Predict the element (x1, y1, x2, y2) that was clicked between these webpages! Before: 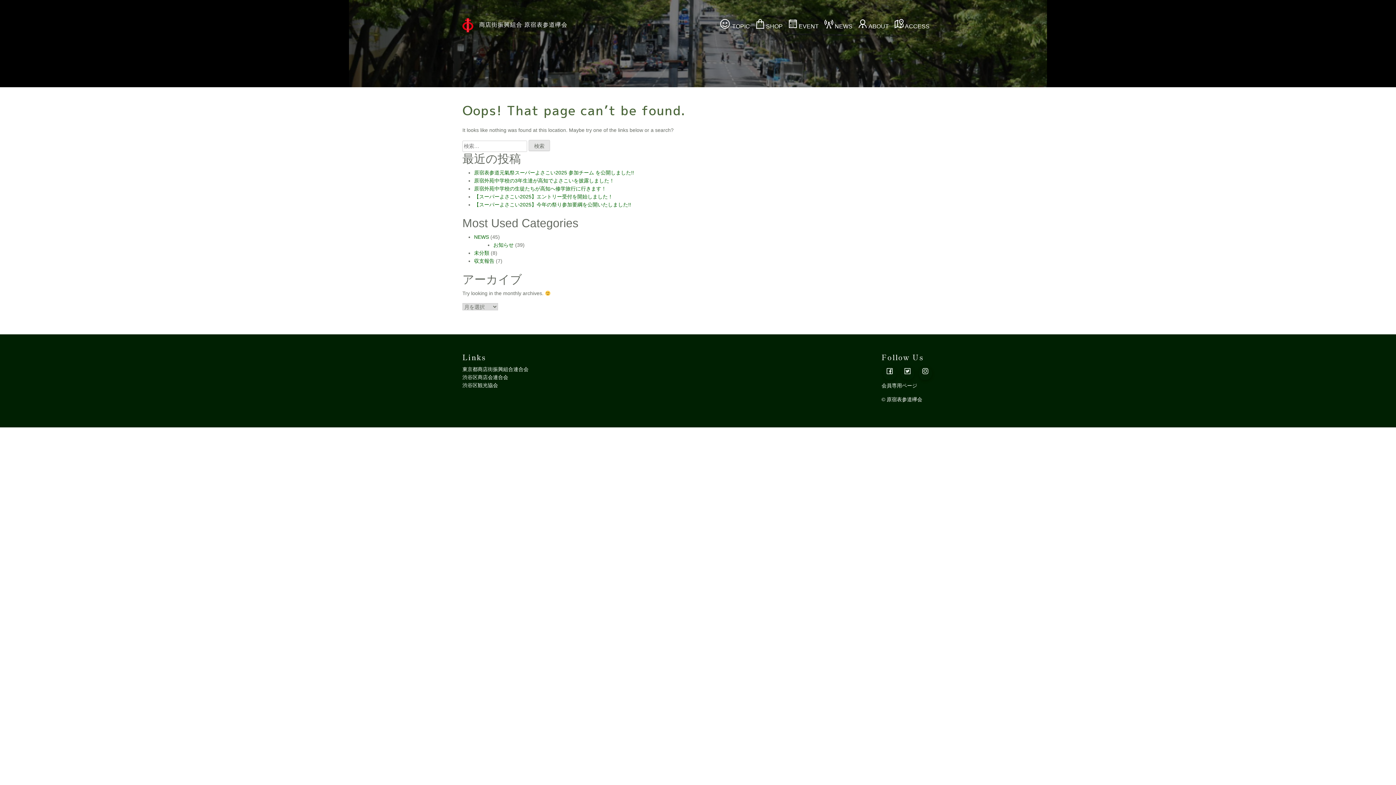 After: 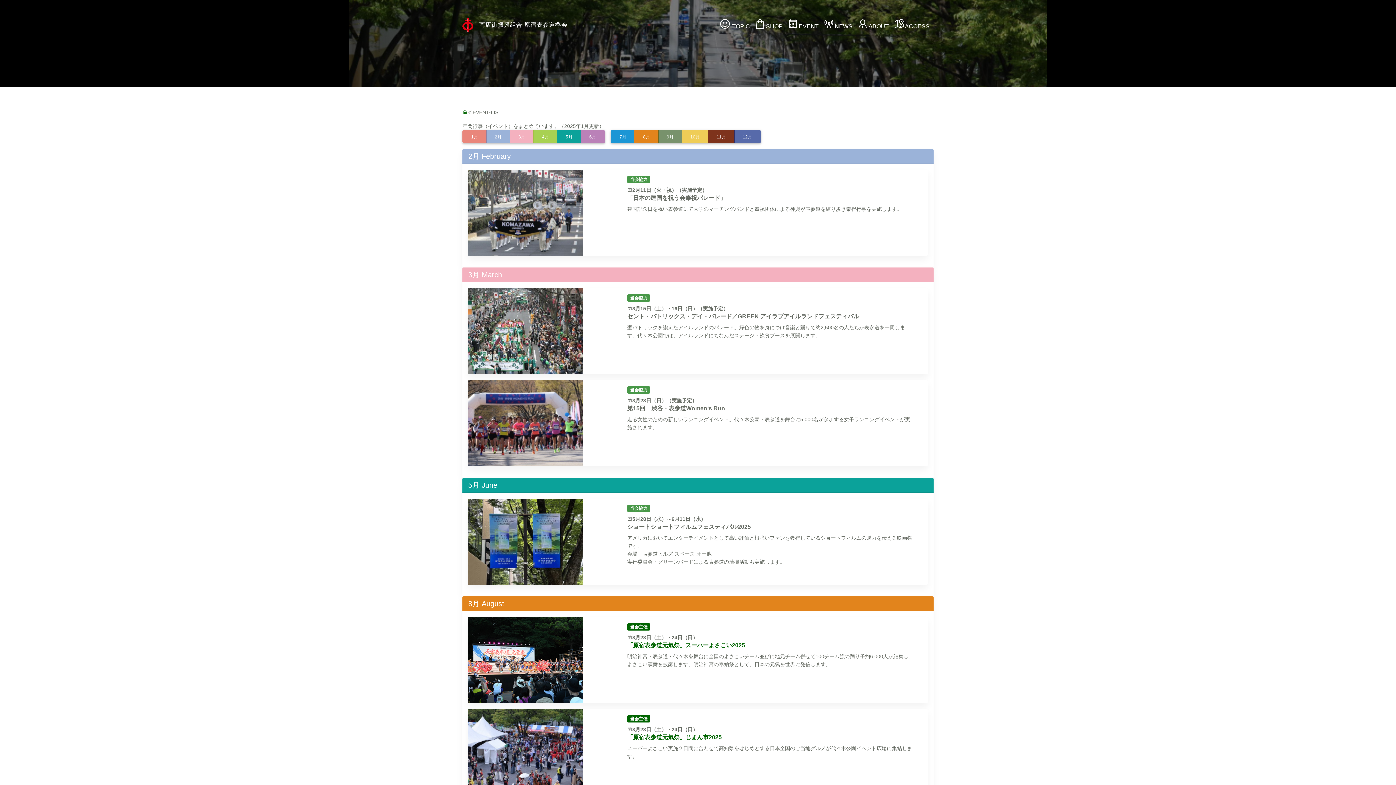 Action: label: EVENT bbox: (787, 22, 818, 29)